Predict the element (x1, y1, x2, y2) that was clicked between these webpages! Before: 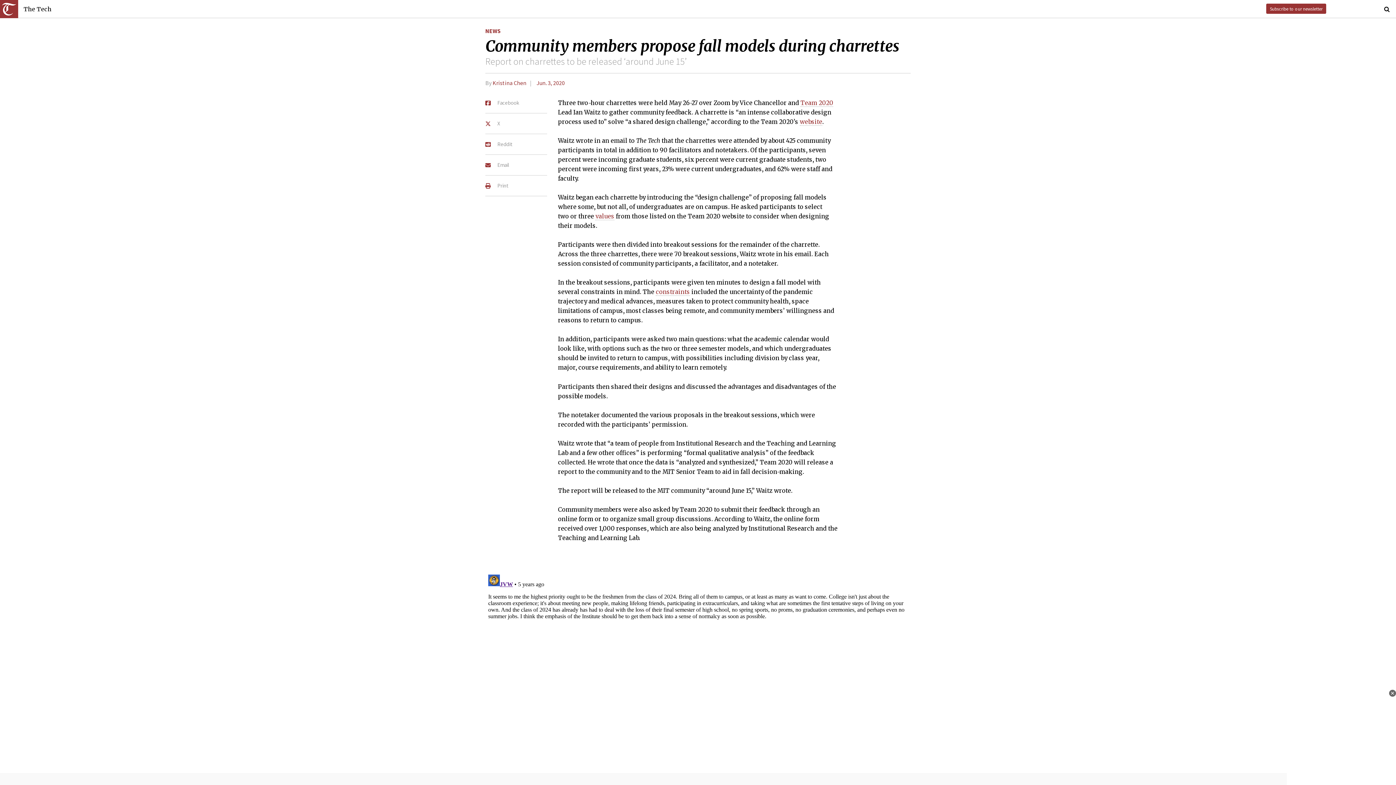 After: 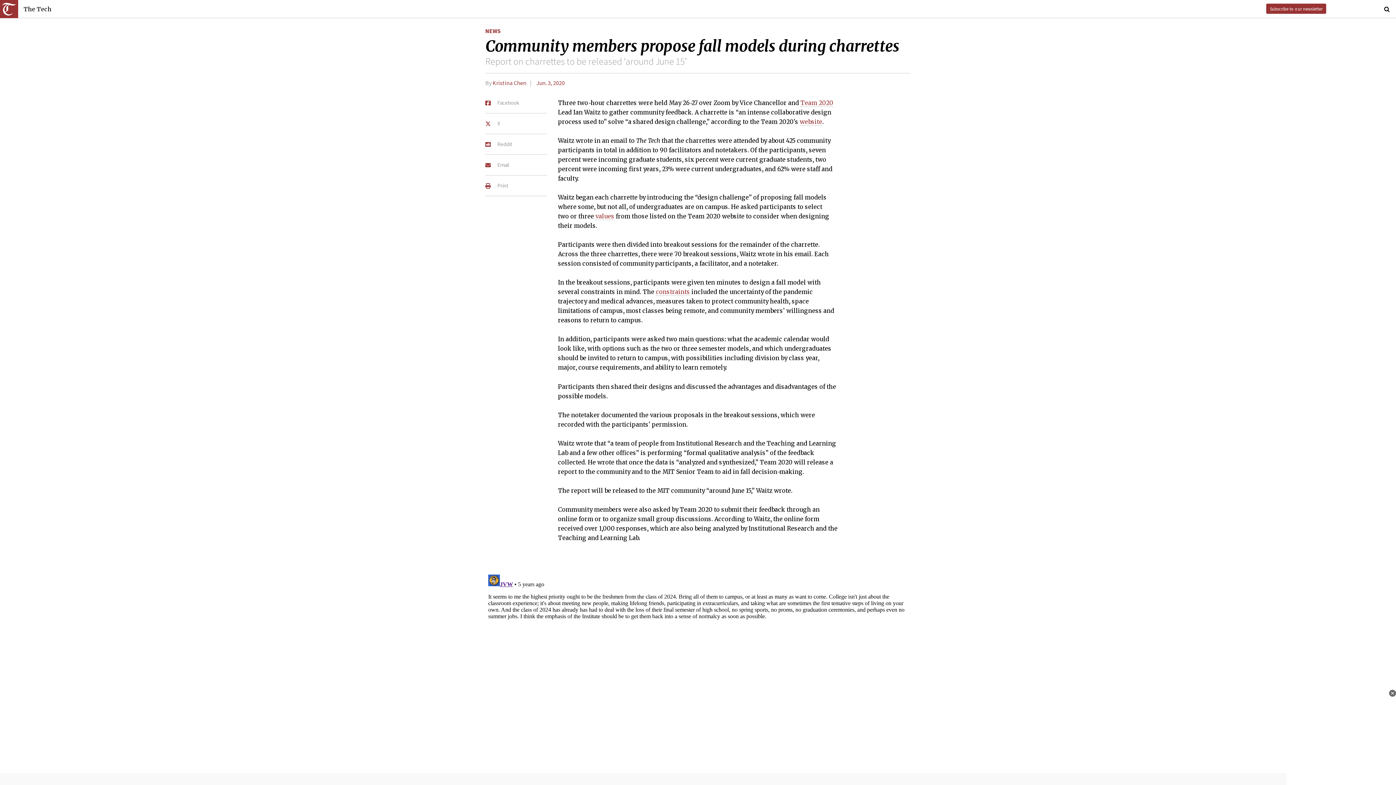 Action: bbox: (485, 134, 547, 154) label:  Reddit